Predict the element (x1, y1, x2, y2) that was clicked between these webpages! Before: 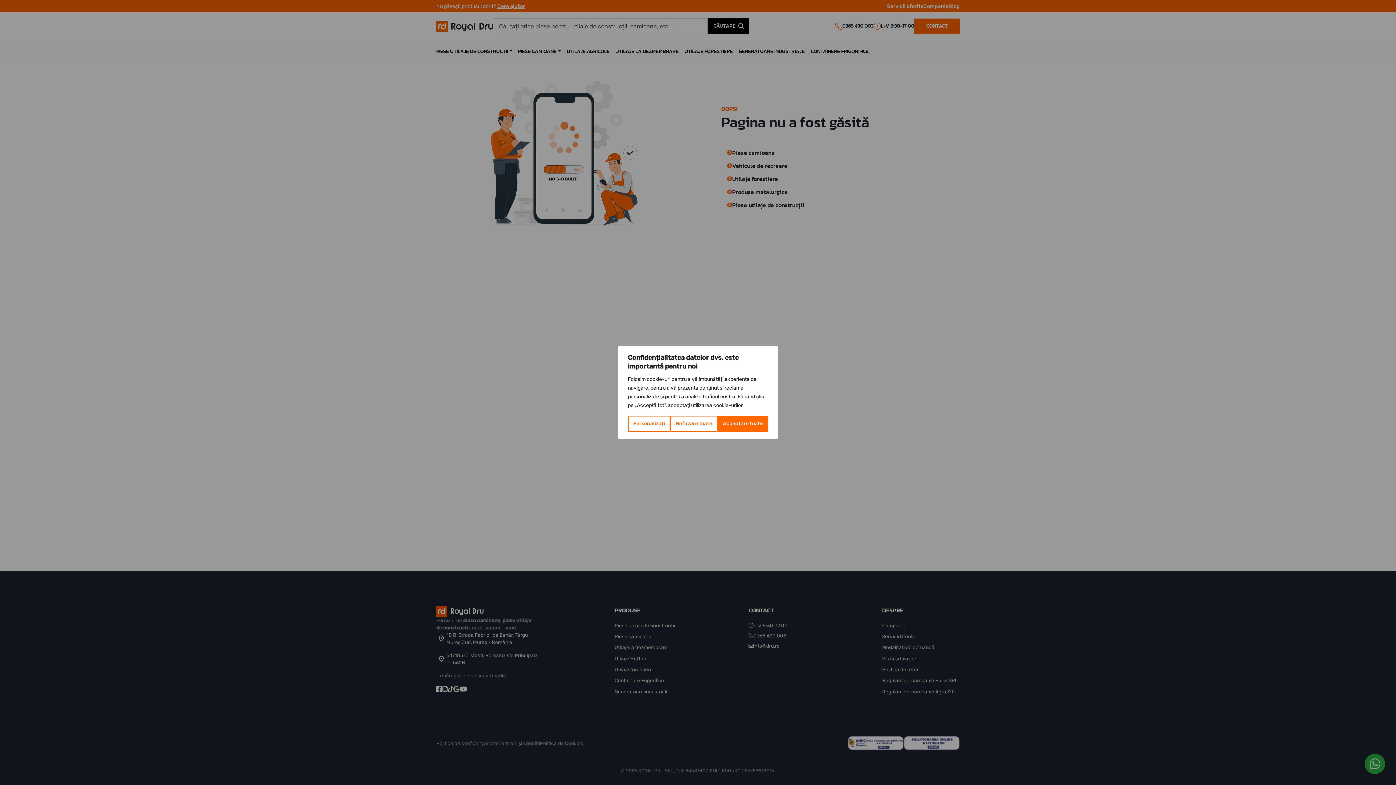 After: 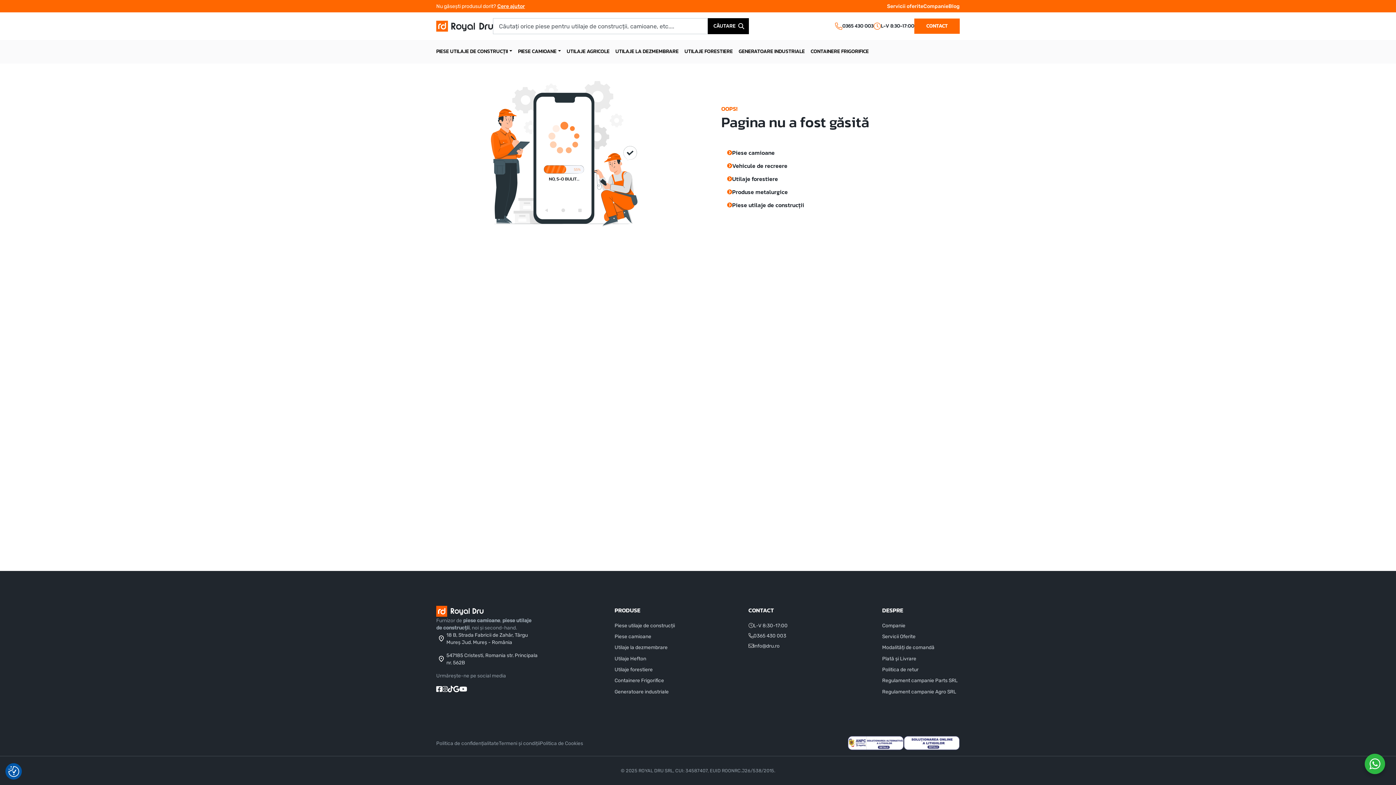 Action: label: Refuzare toate bbox: (670, 416, 717, 432)